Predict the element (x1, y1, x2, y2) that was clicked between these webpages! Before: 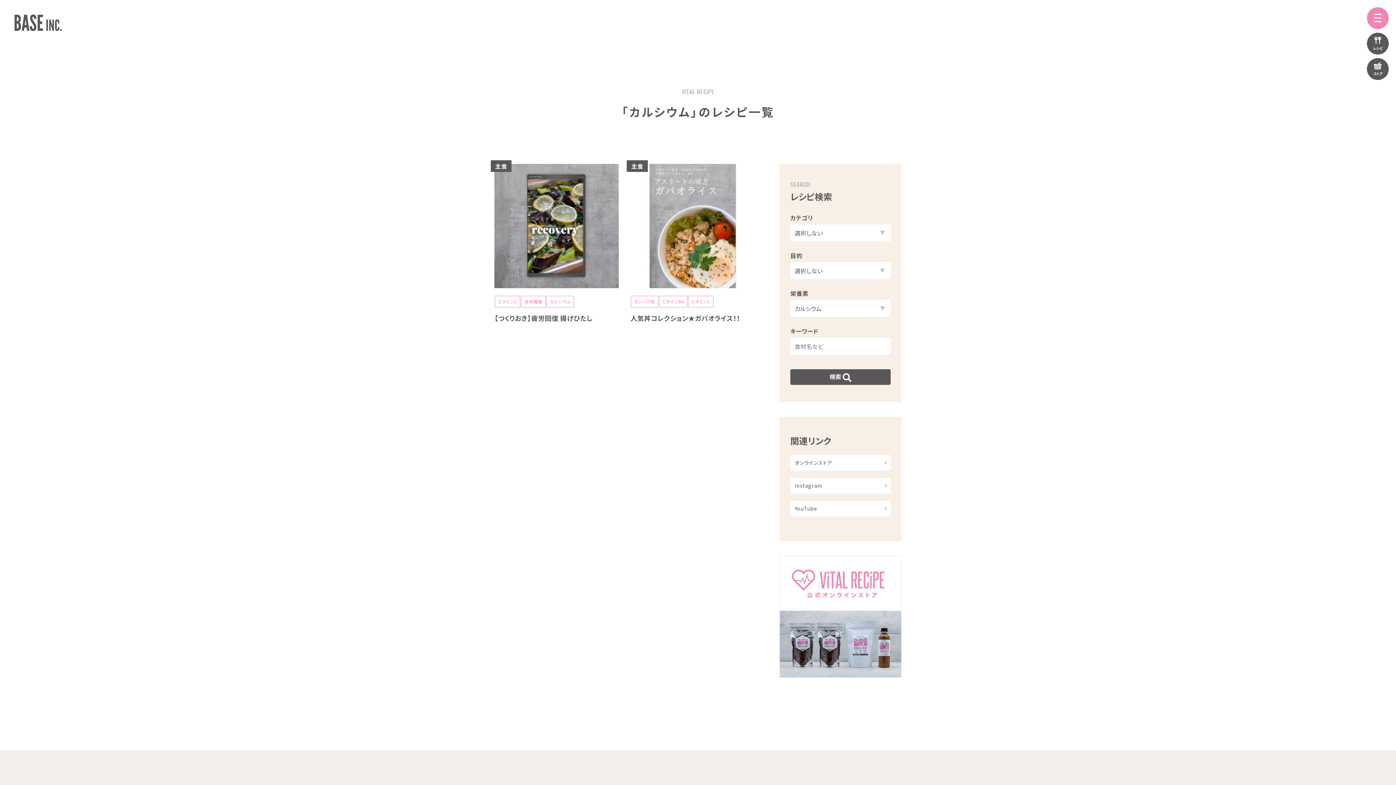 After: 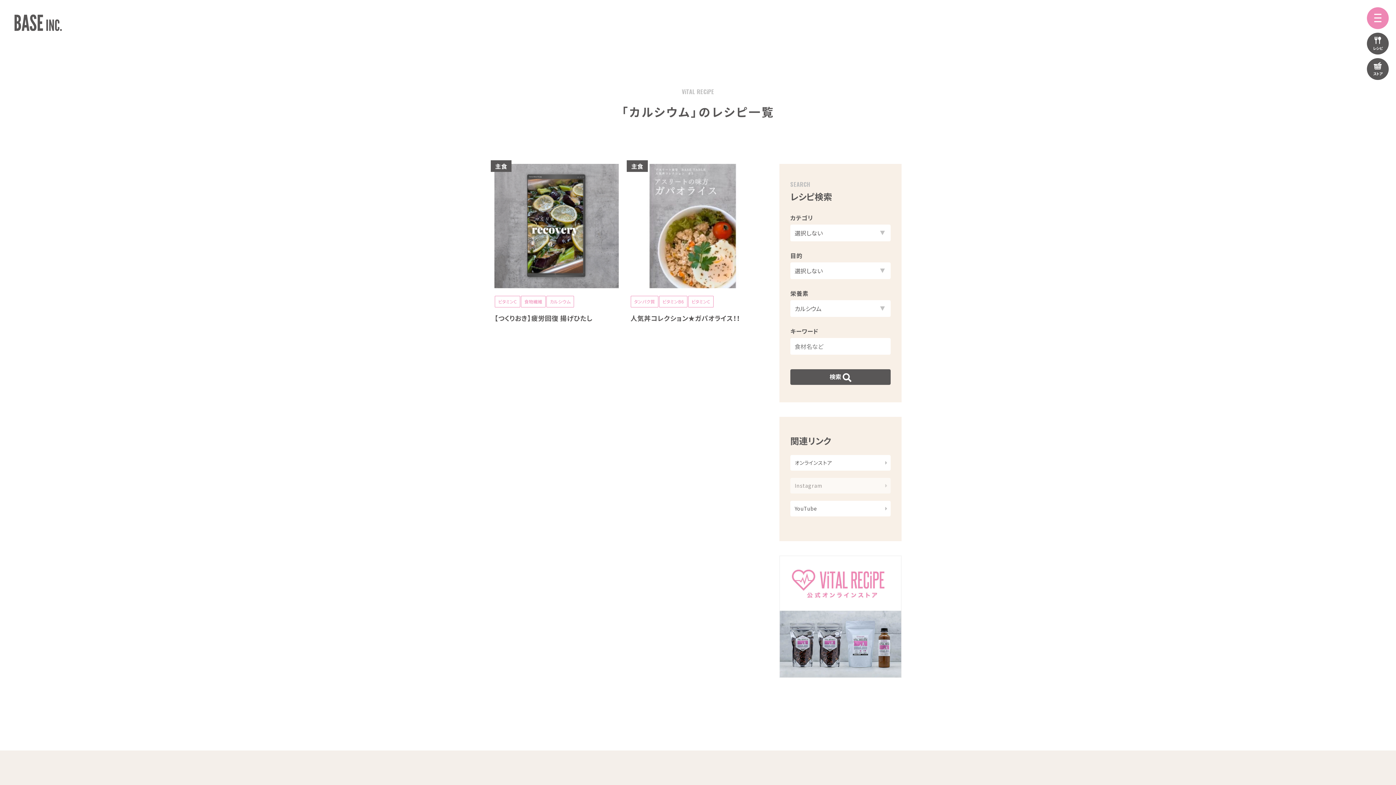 Action: bbox: (790, 478, 890, 493) label: Instagram